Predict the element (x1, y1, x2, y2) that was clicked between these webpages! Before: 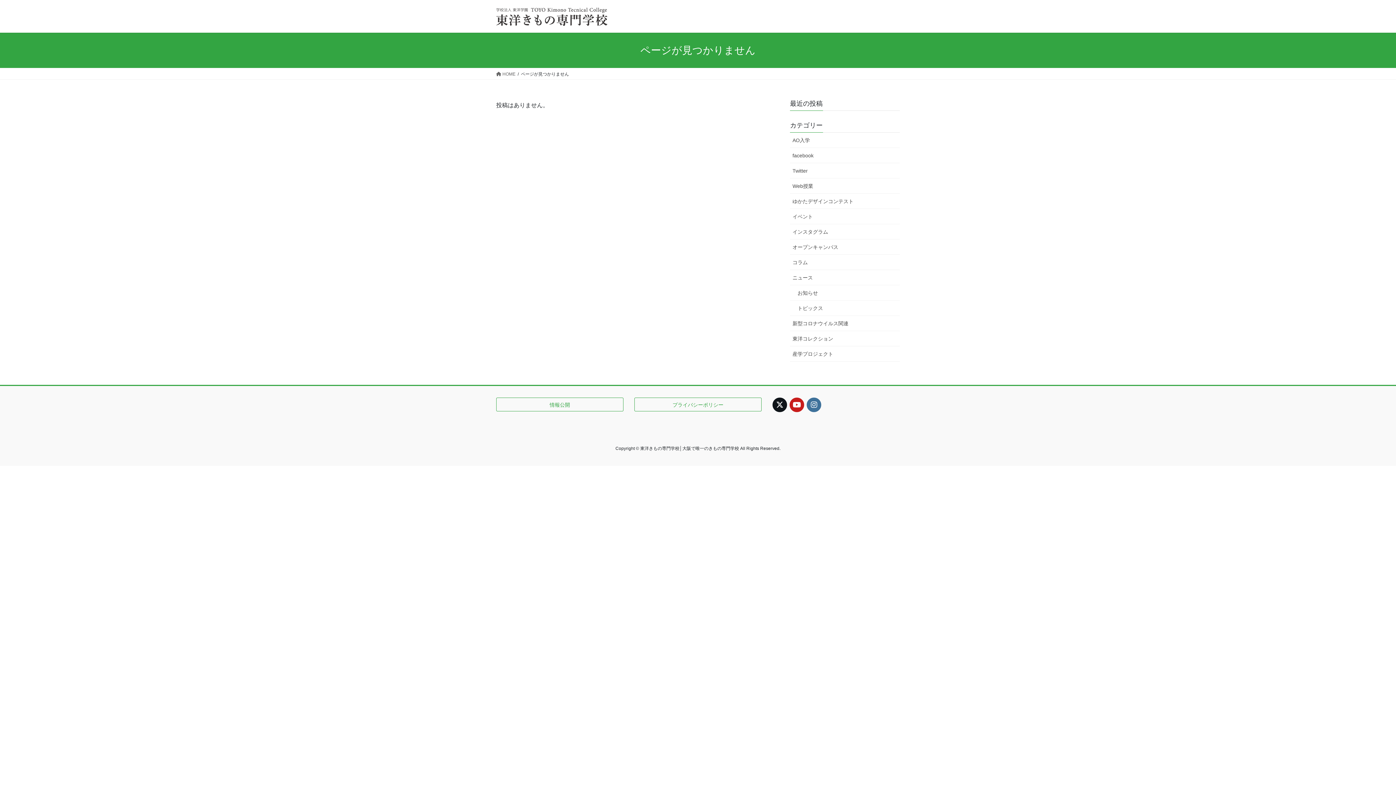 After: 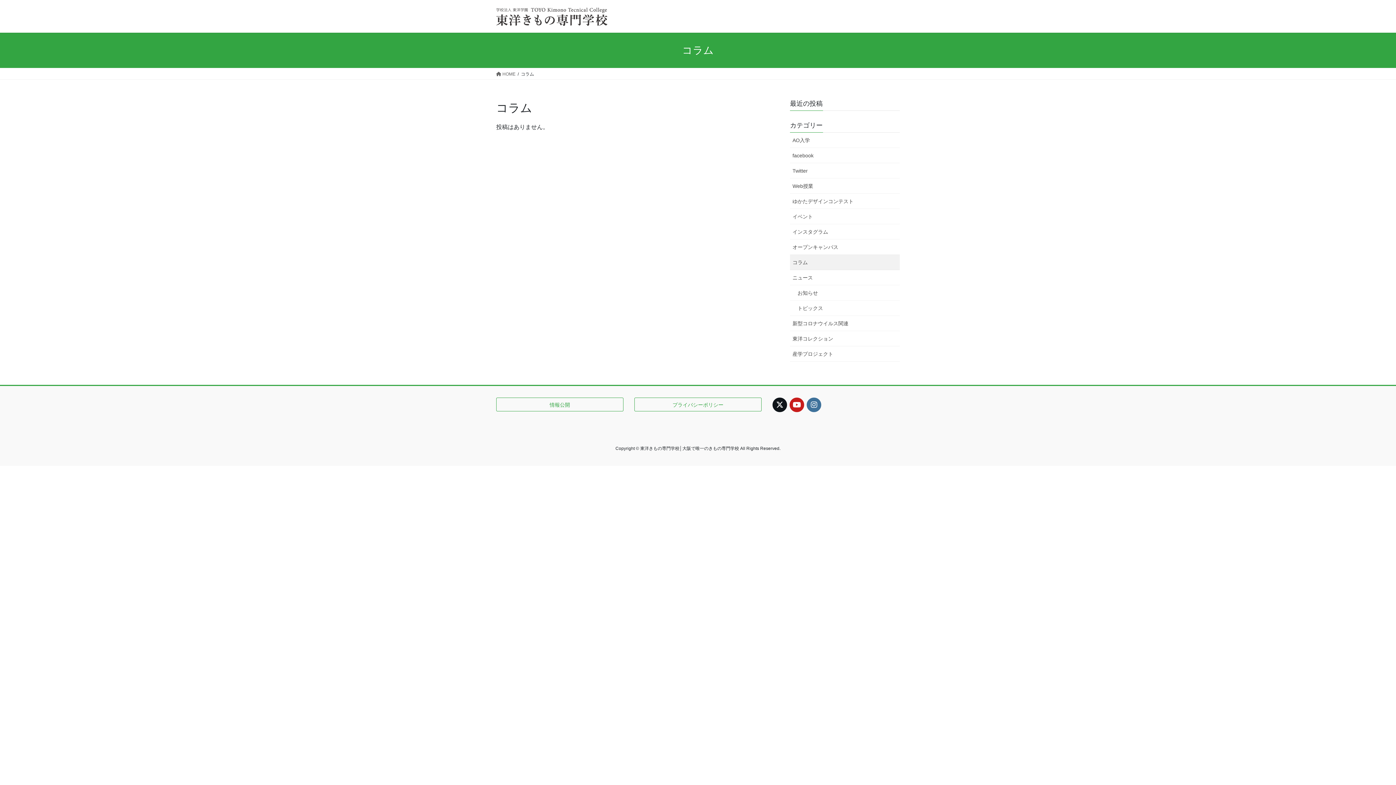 Action: label: コラム bbox: (790, 254, 900, 270)